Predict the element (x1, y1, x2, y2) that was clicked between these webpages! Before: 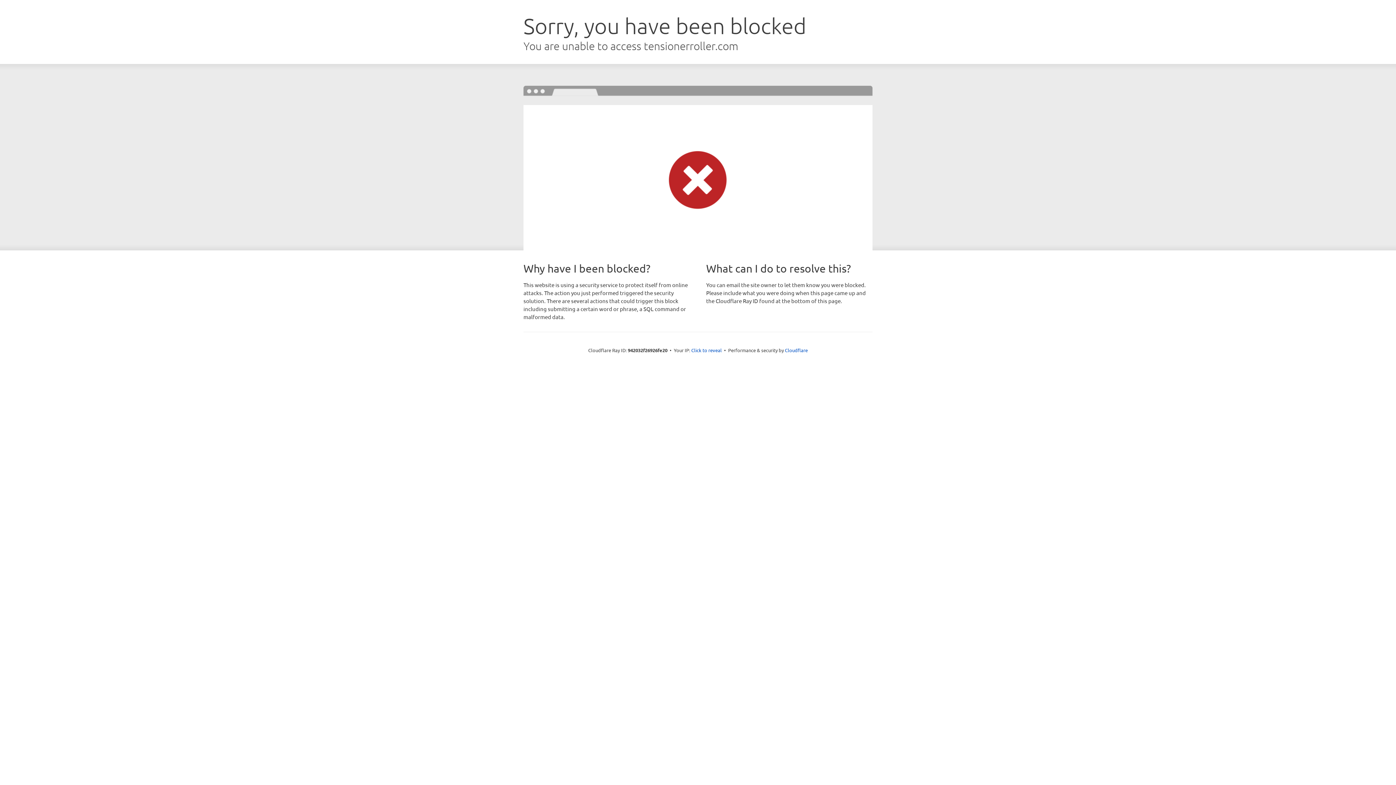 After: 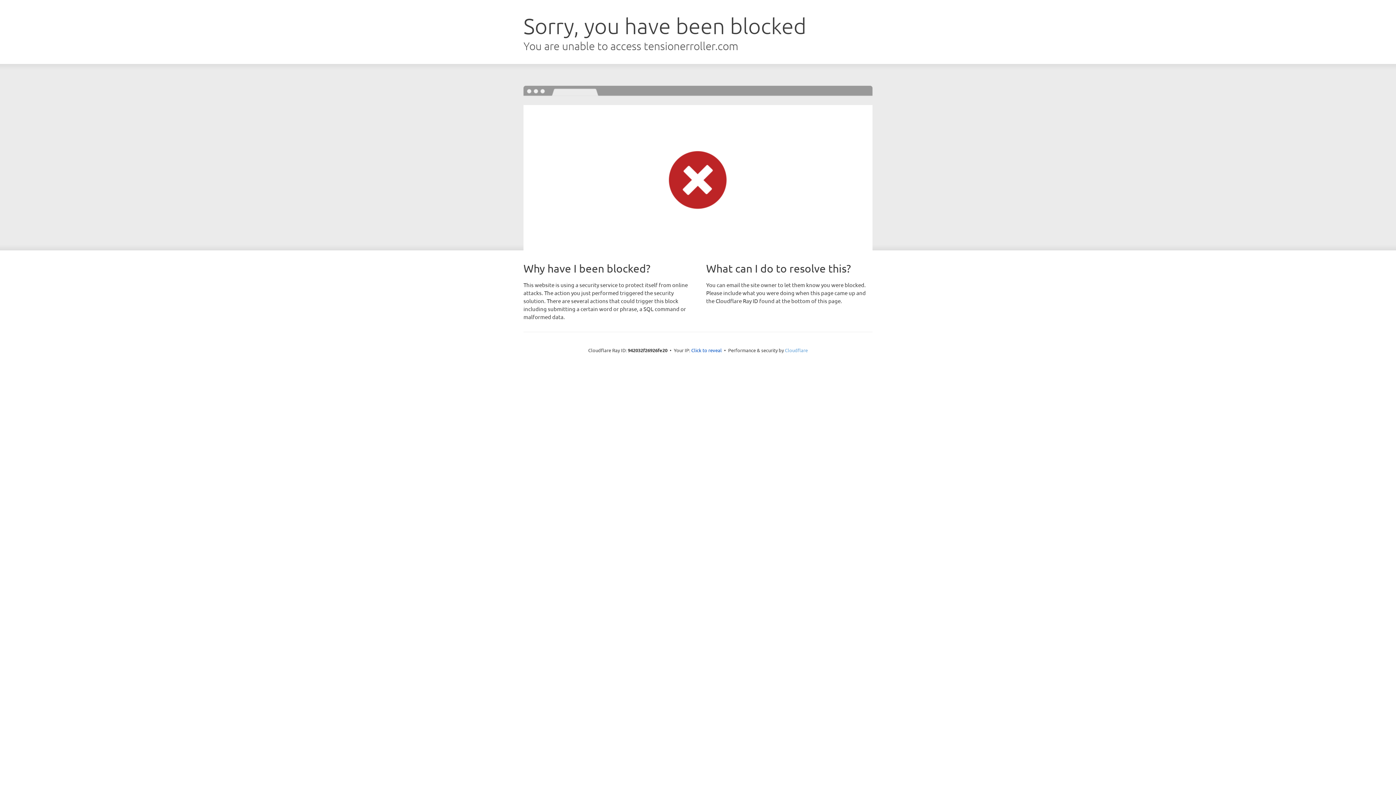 Action: label: Cloudflare bbox: (785, 347, 808, 353)